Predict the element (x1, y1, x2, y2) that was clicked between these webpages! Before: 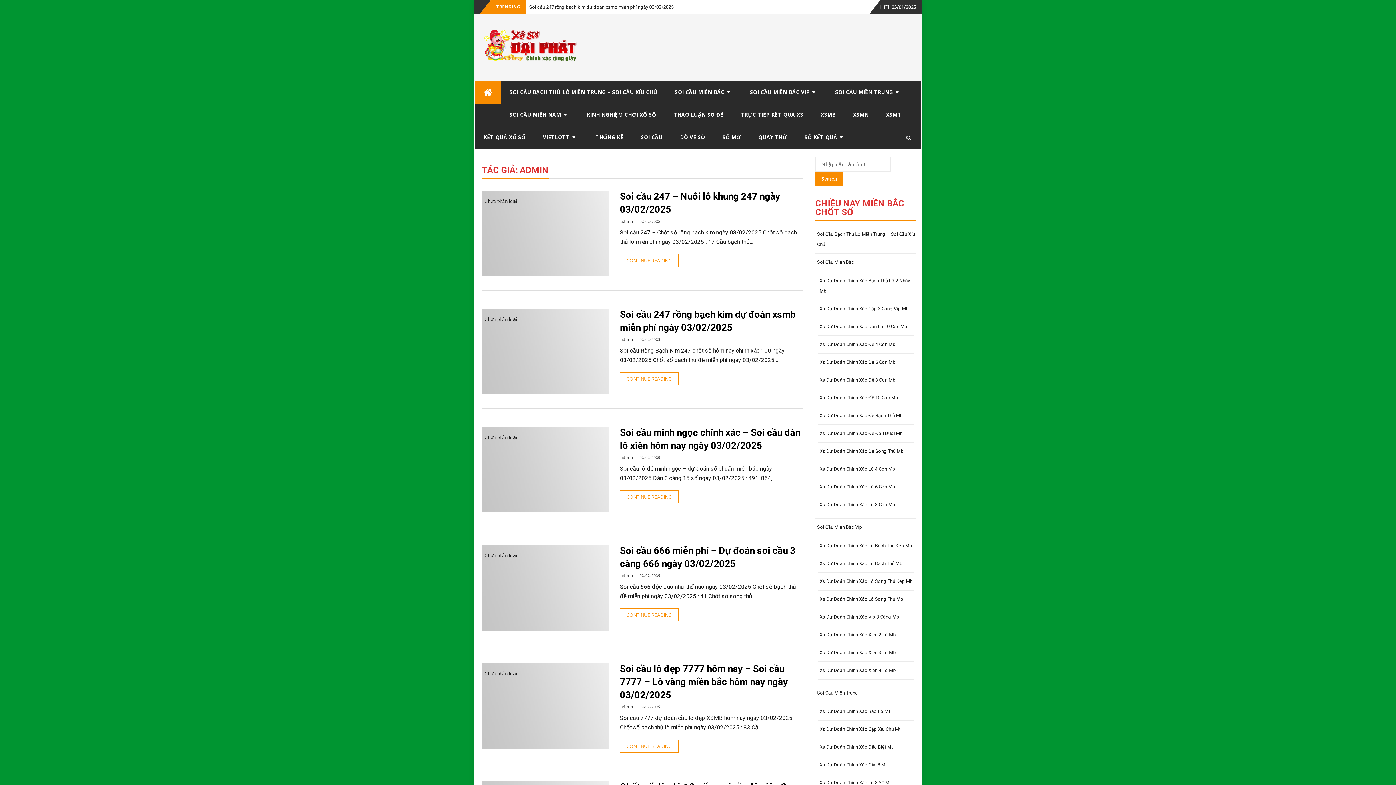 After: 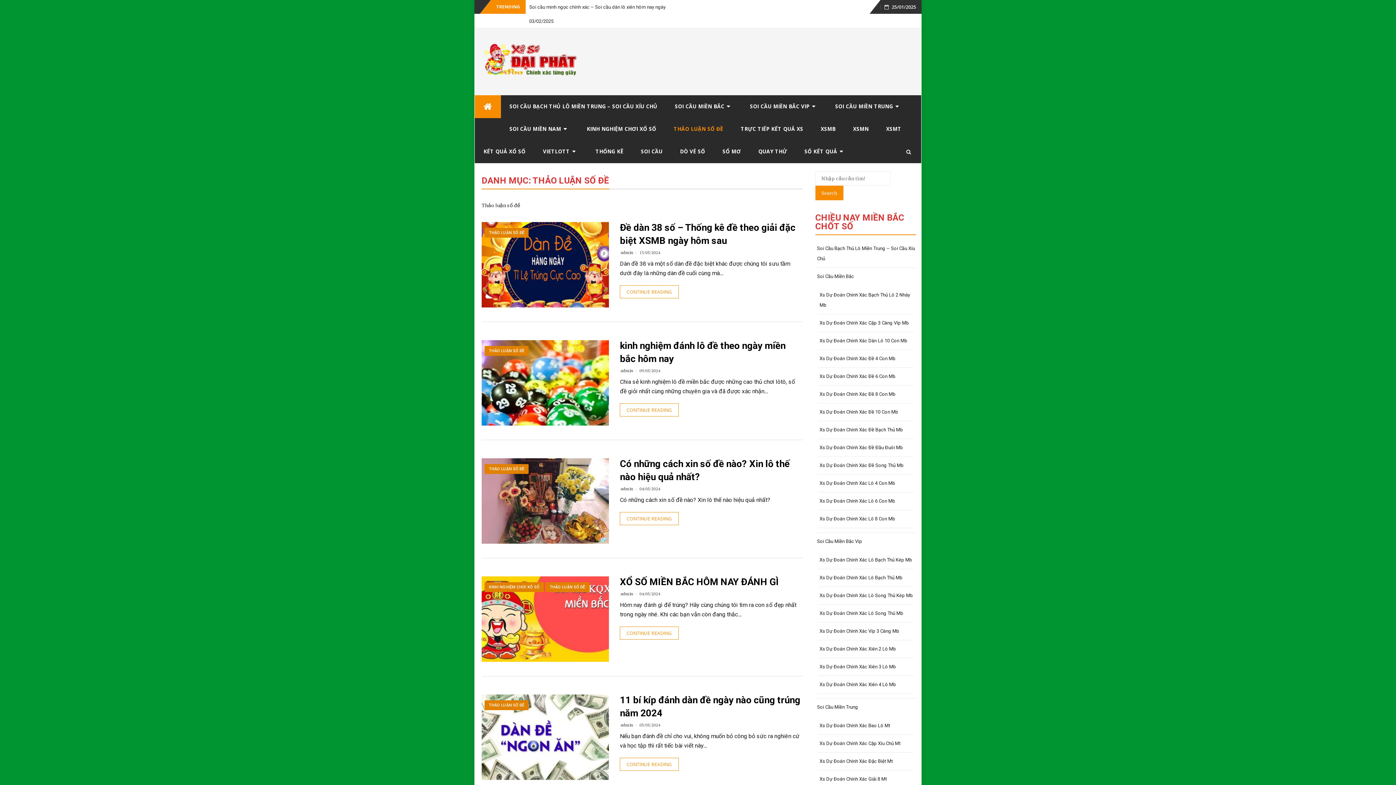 Action: label: THẢO LUẬN SỐ ĐỀ bbox: (665, 103, 732, 126)